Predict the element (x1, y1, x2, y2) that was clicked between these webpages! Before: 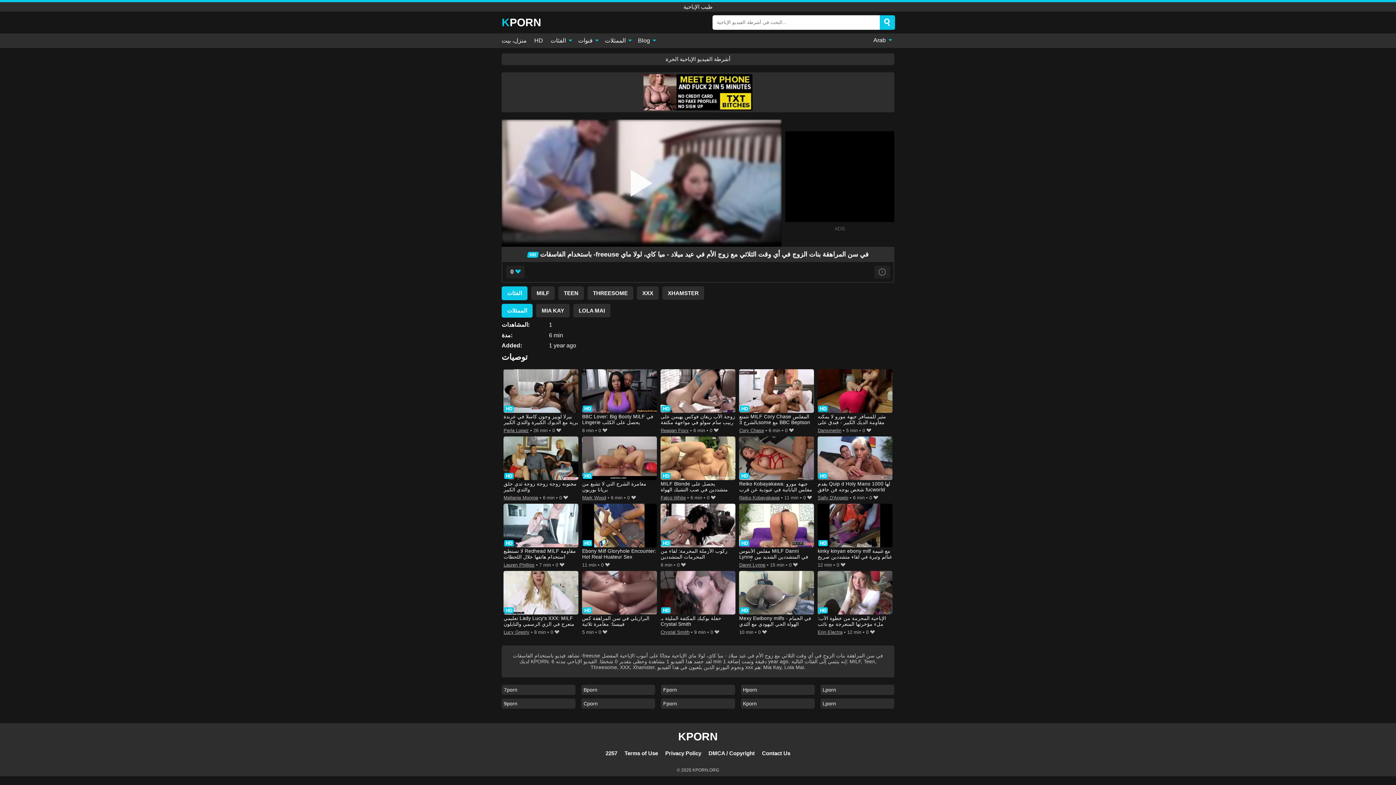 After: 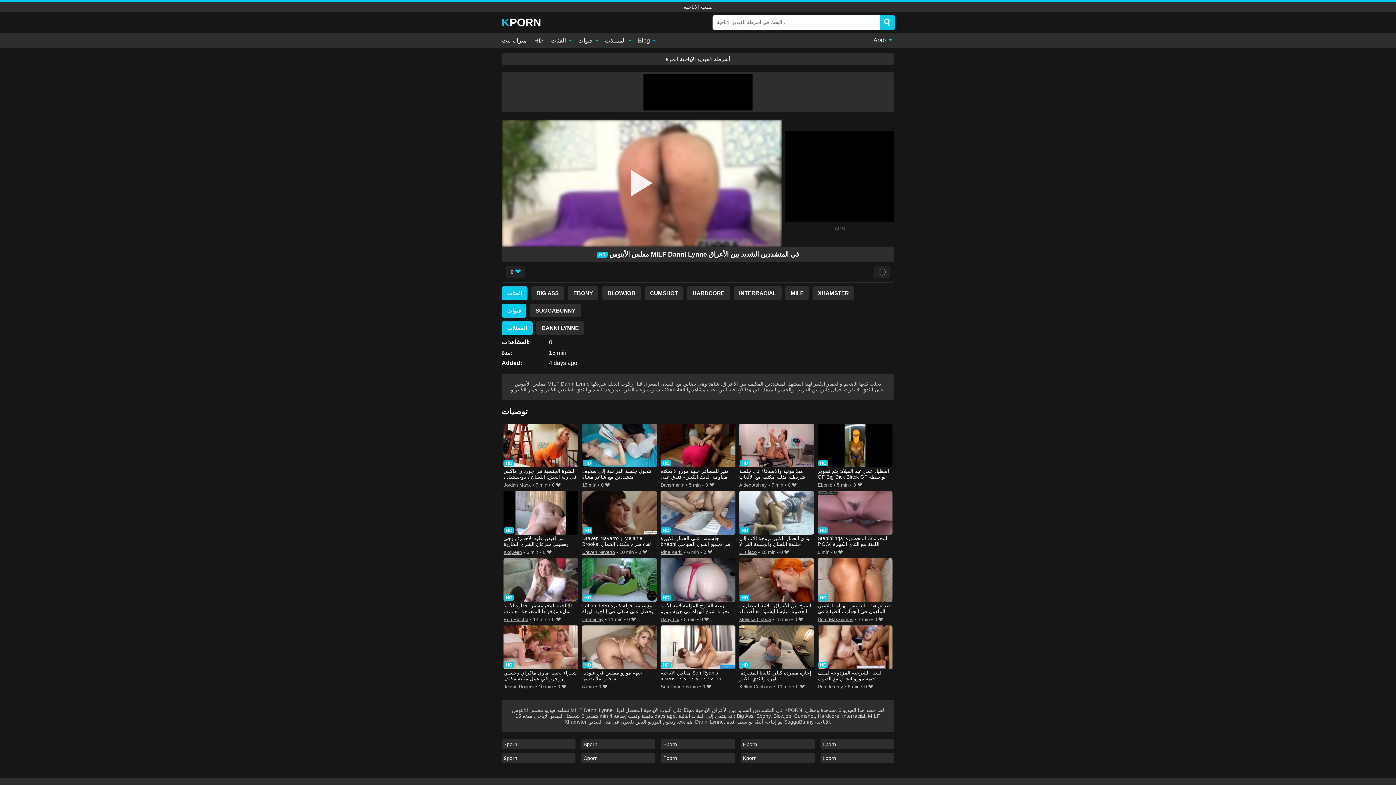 Action: label: مفلس الأبنوس MILF Danni Lynne في المتشددين الشديد بين الأعراق bbox: (739, 503, 814, 561)